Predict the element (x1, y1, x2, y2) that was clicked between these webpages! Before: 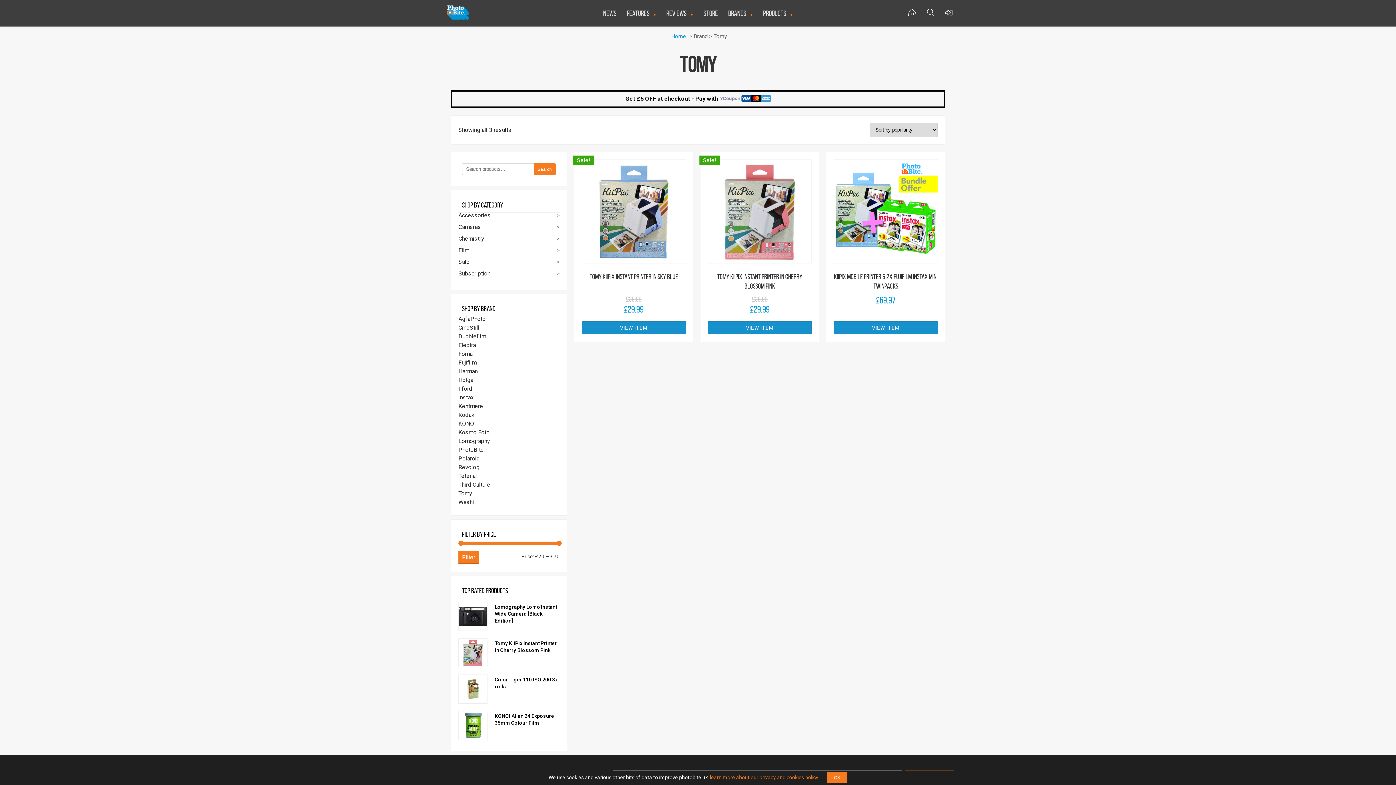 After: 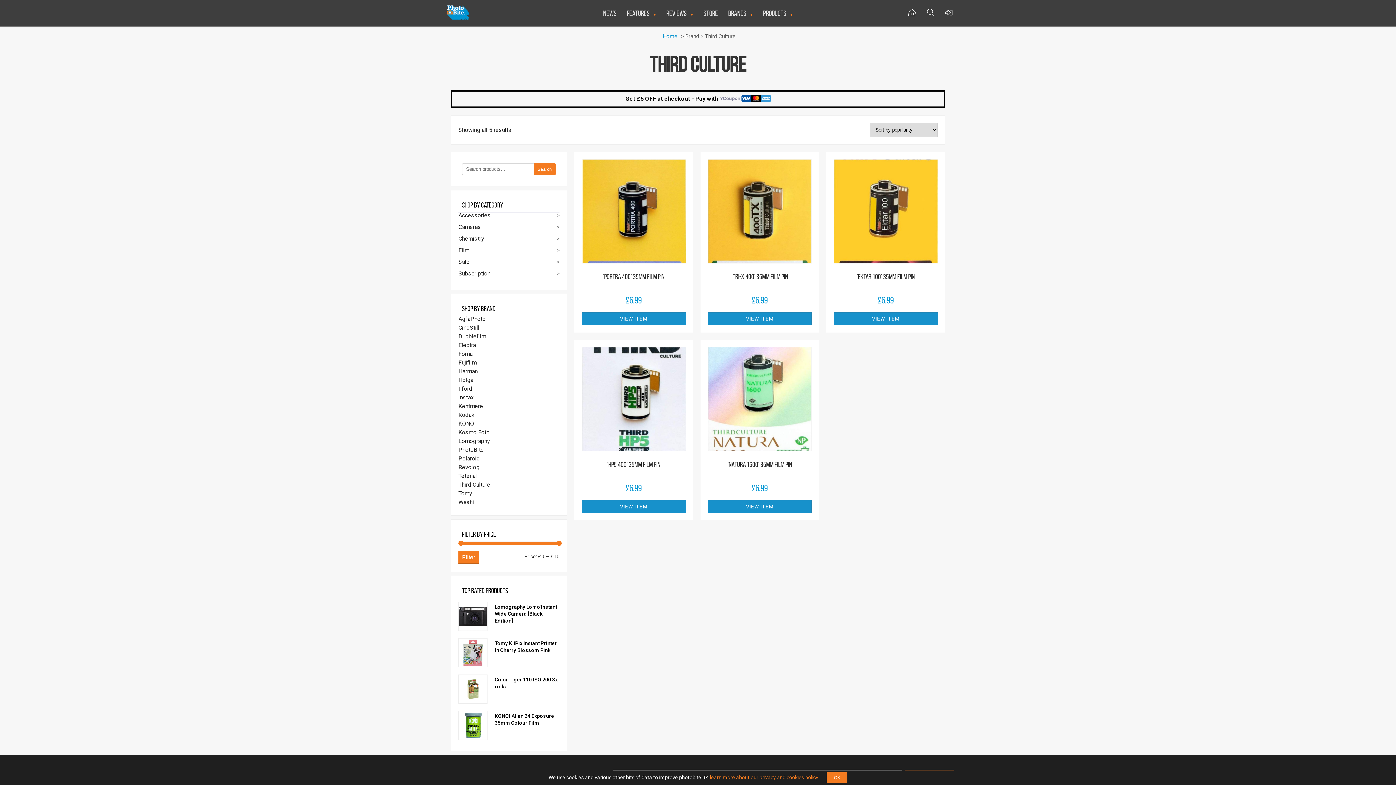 Action: bbox: (458, 481, 490, 488) label: Third Culture